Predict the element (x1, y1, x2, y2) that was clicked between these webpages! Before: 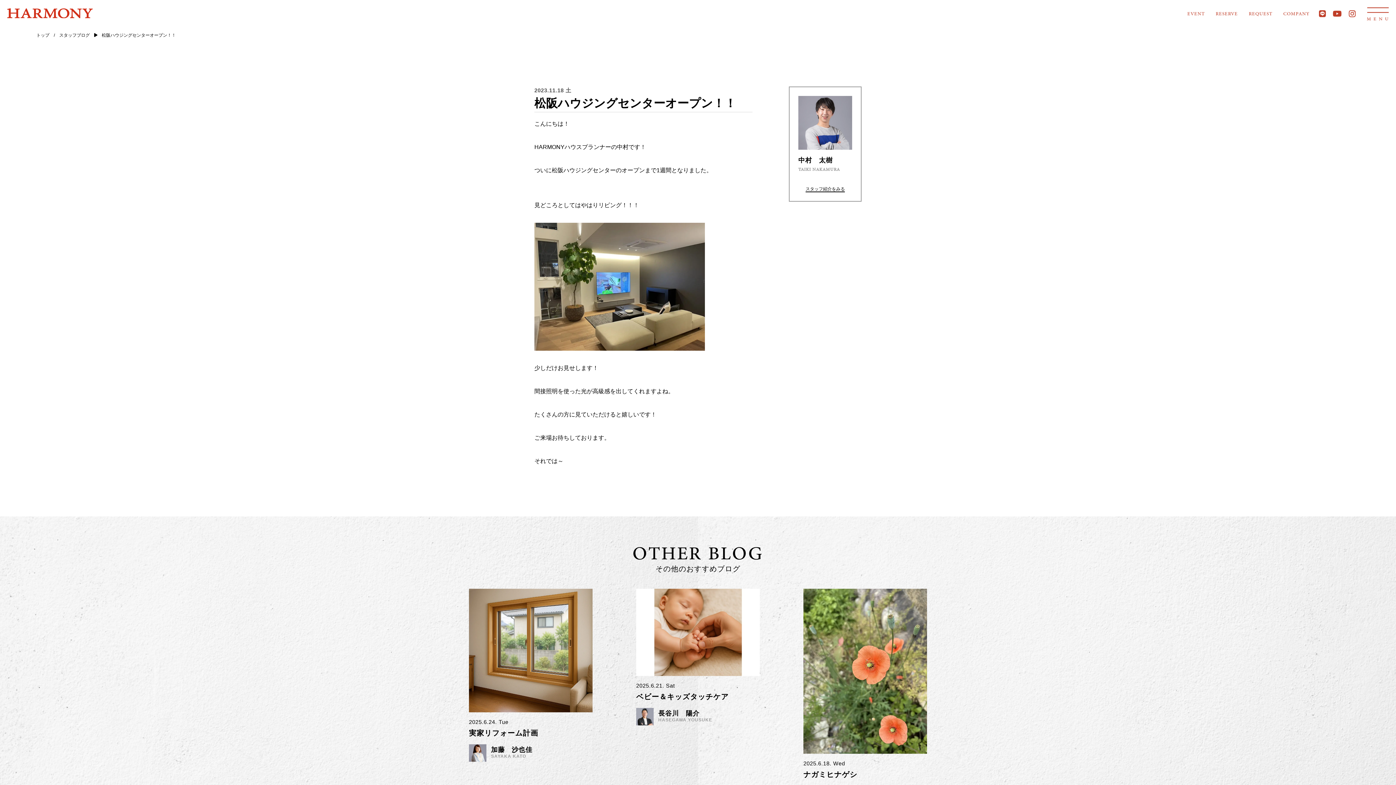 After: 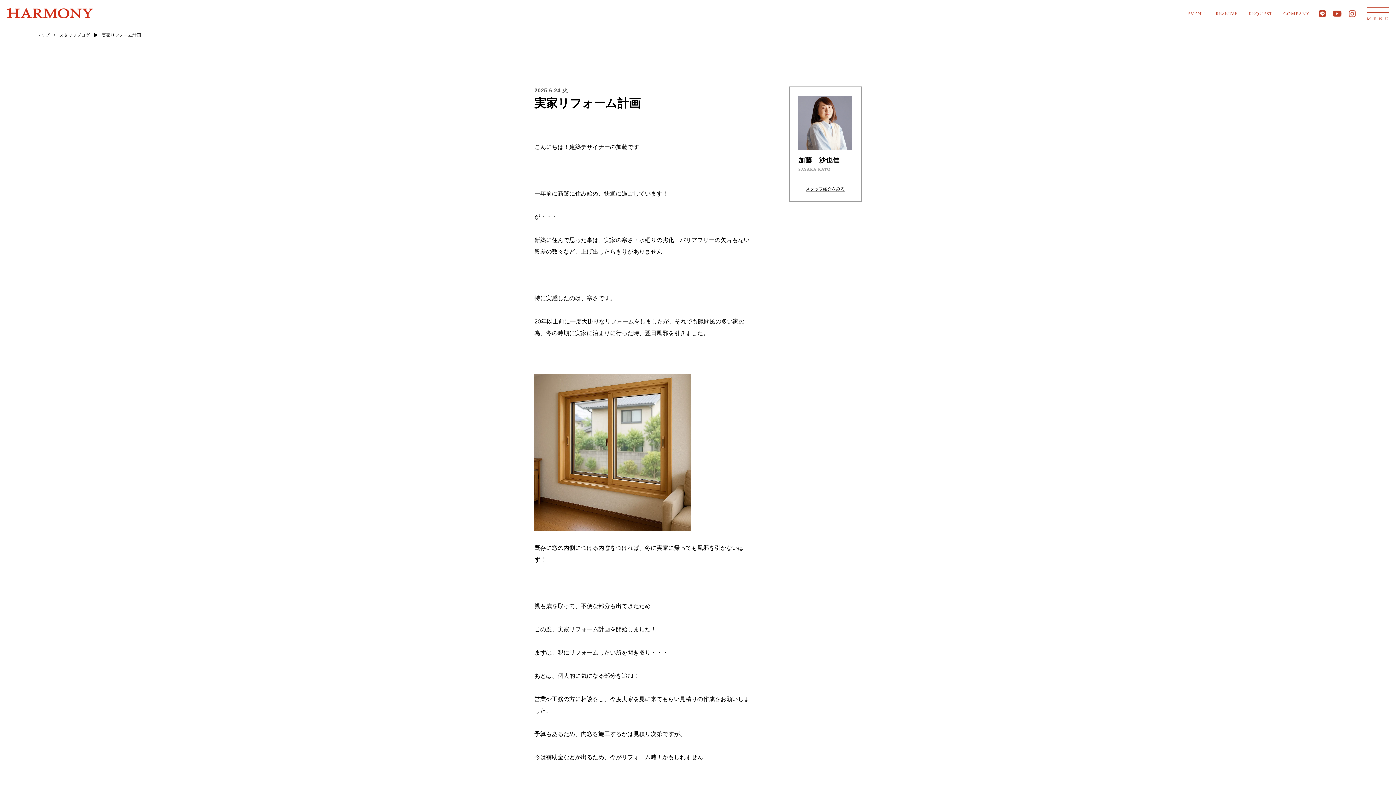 Action: label: 2025.6.24. Tue

実家リフォーム計画

加藤　沙也佳
SAYAKA KATO bbox: (469, 589, 592, 762)